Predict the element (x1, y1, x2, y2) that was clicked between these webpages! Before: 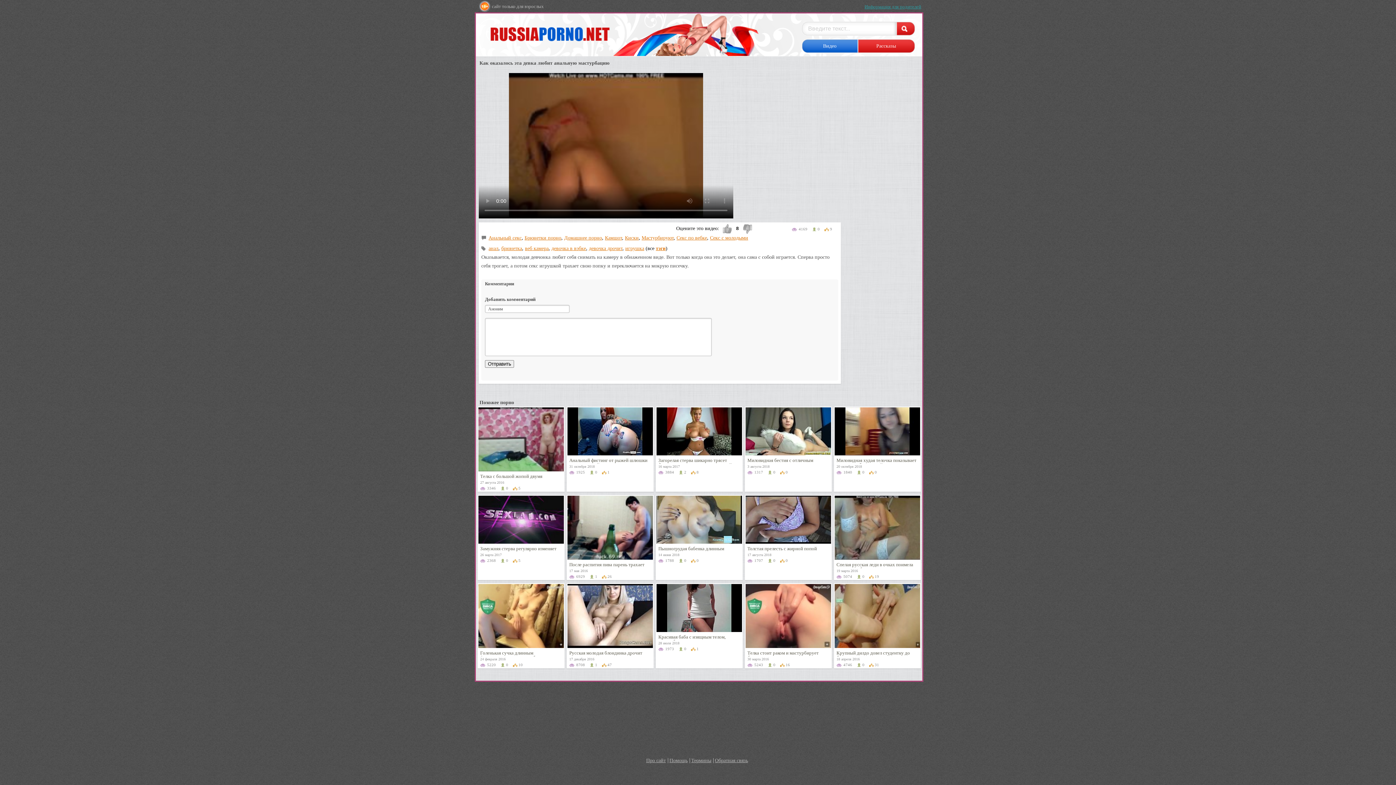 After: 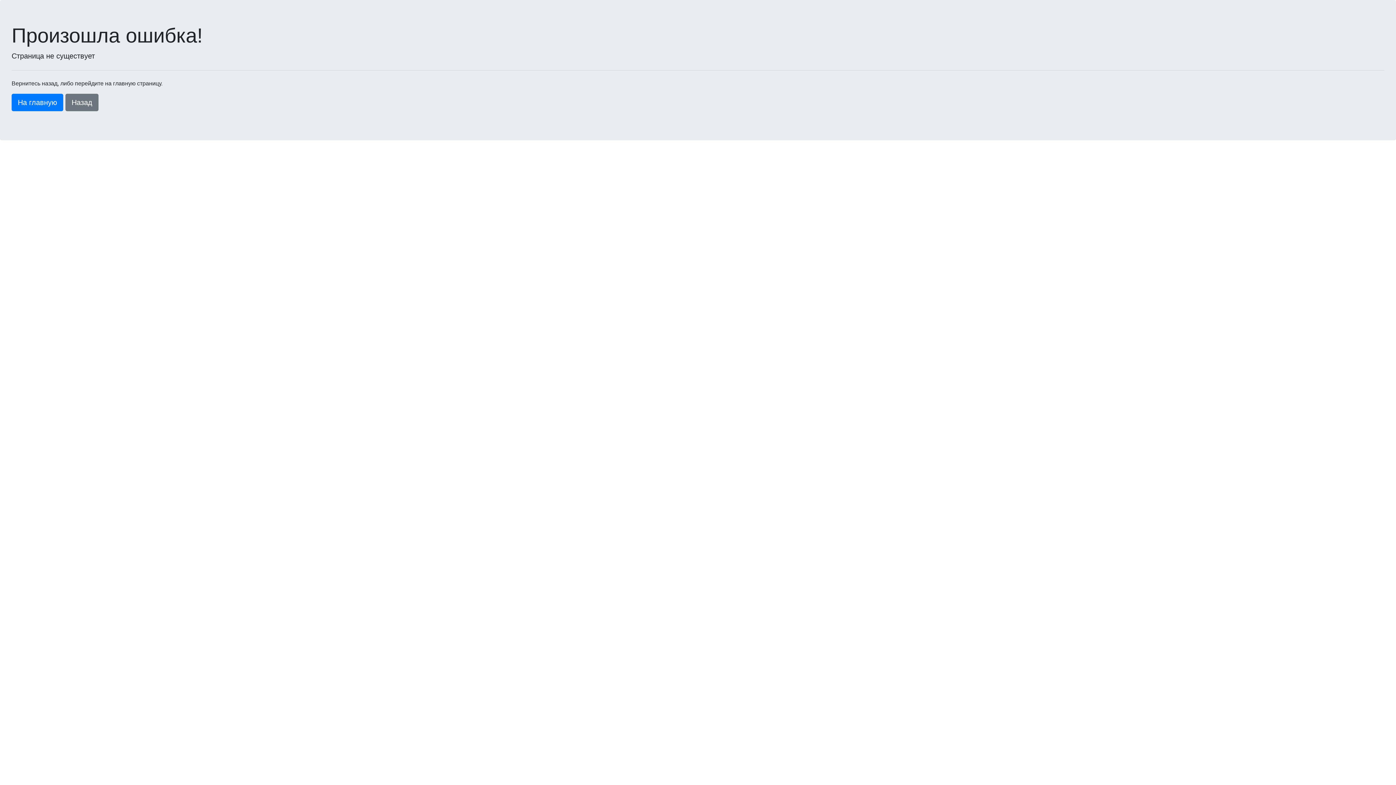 Action: bbox: (710, 235, 748, 240) label: Секс с молодыми